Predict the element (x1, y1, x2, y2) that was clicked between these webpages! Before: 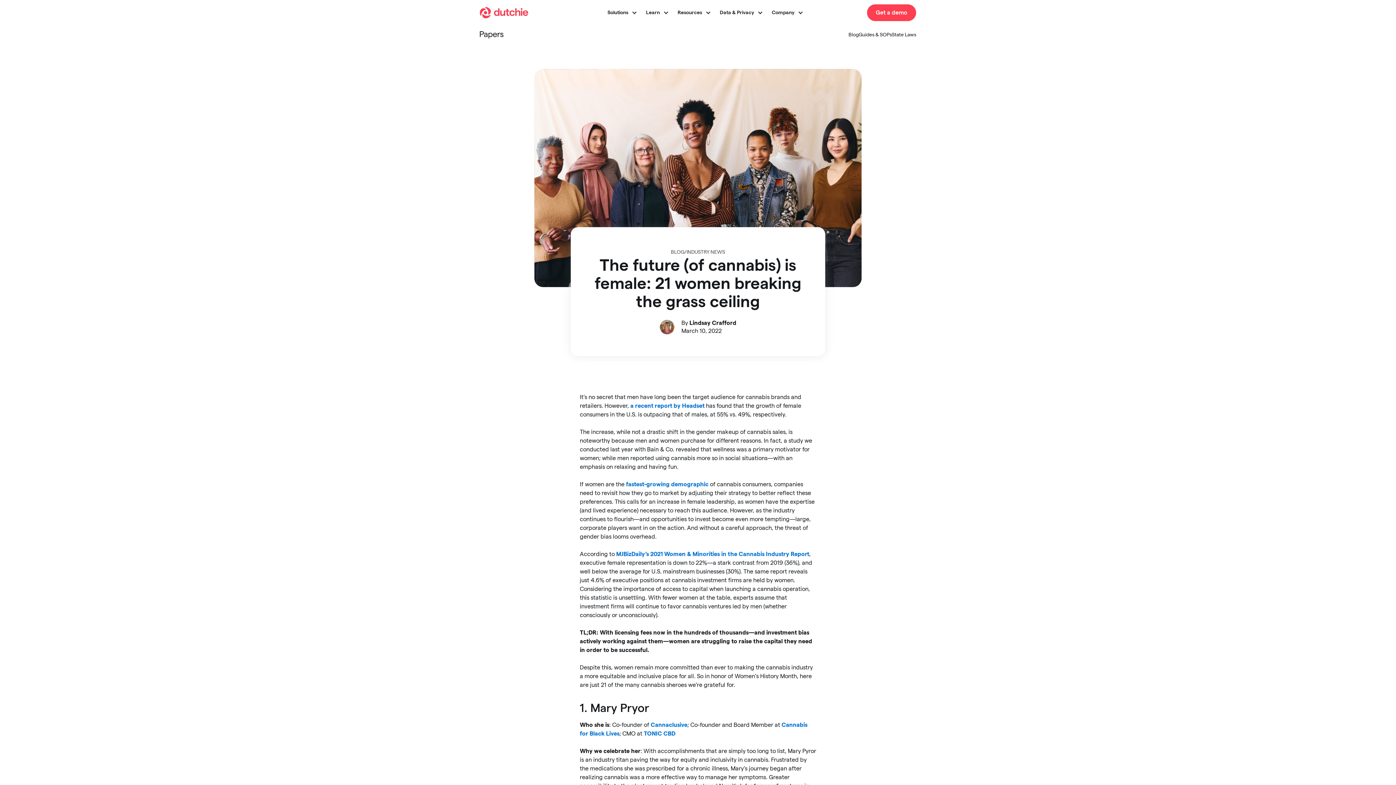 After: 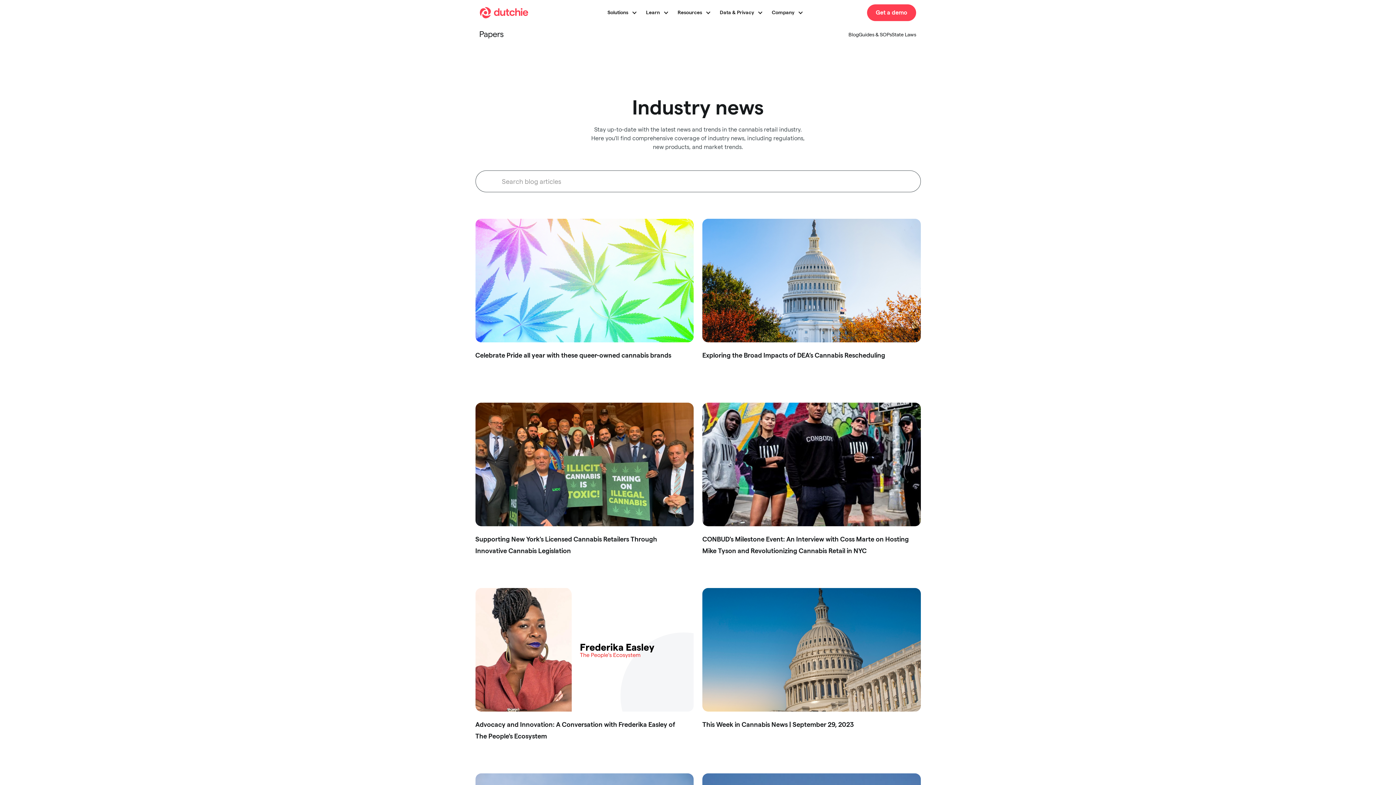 Action: bbox: (686, 248, 725, 256) label: INDUSTRY NEWS